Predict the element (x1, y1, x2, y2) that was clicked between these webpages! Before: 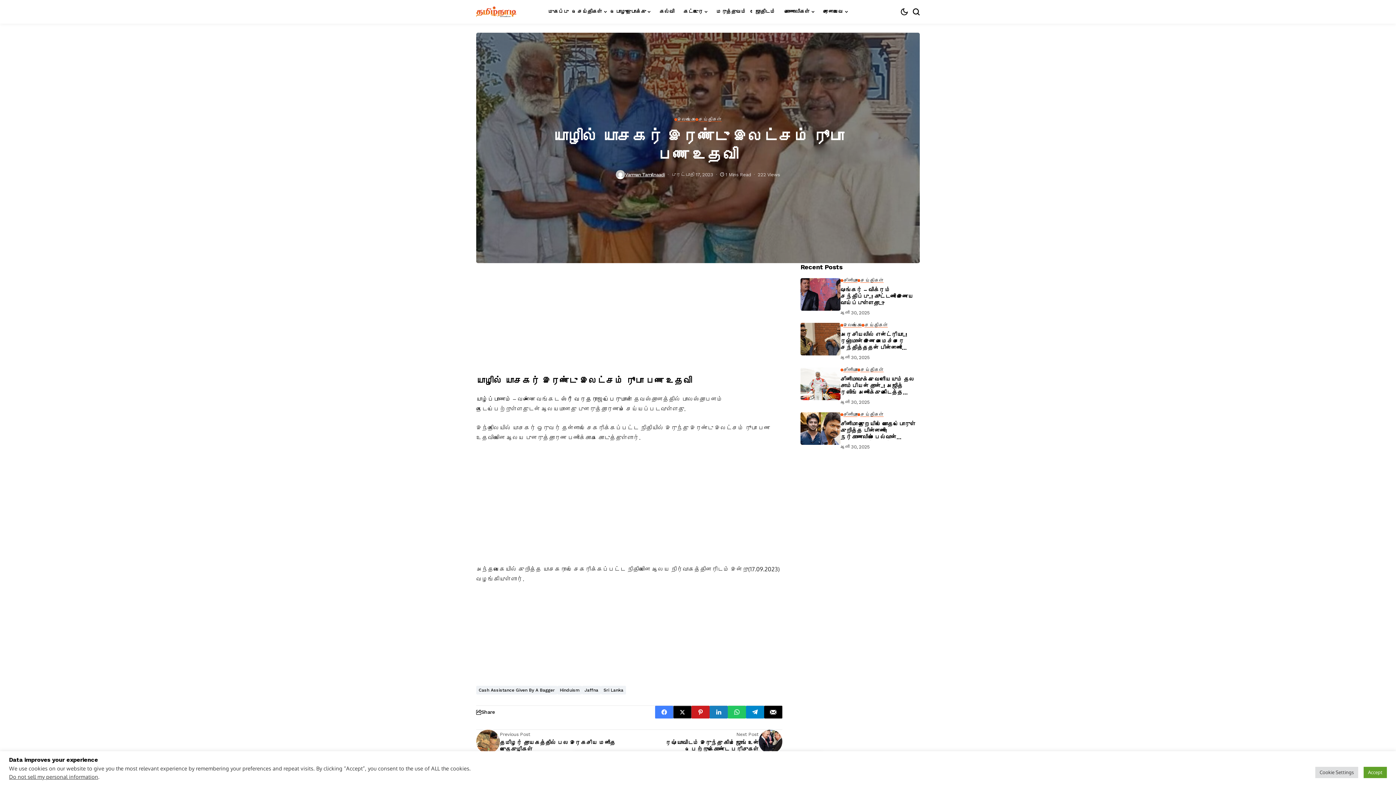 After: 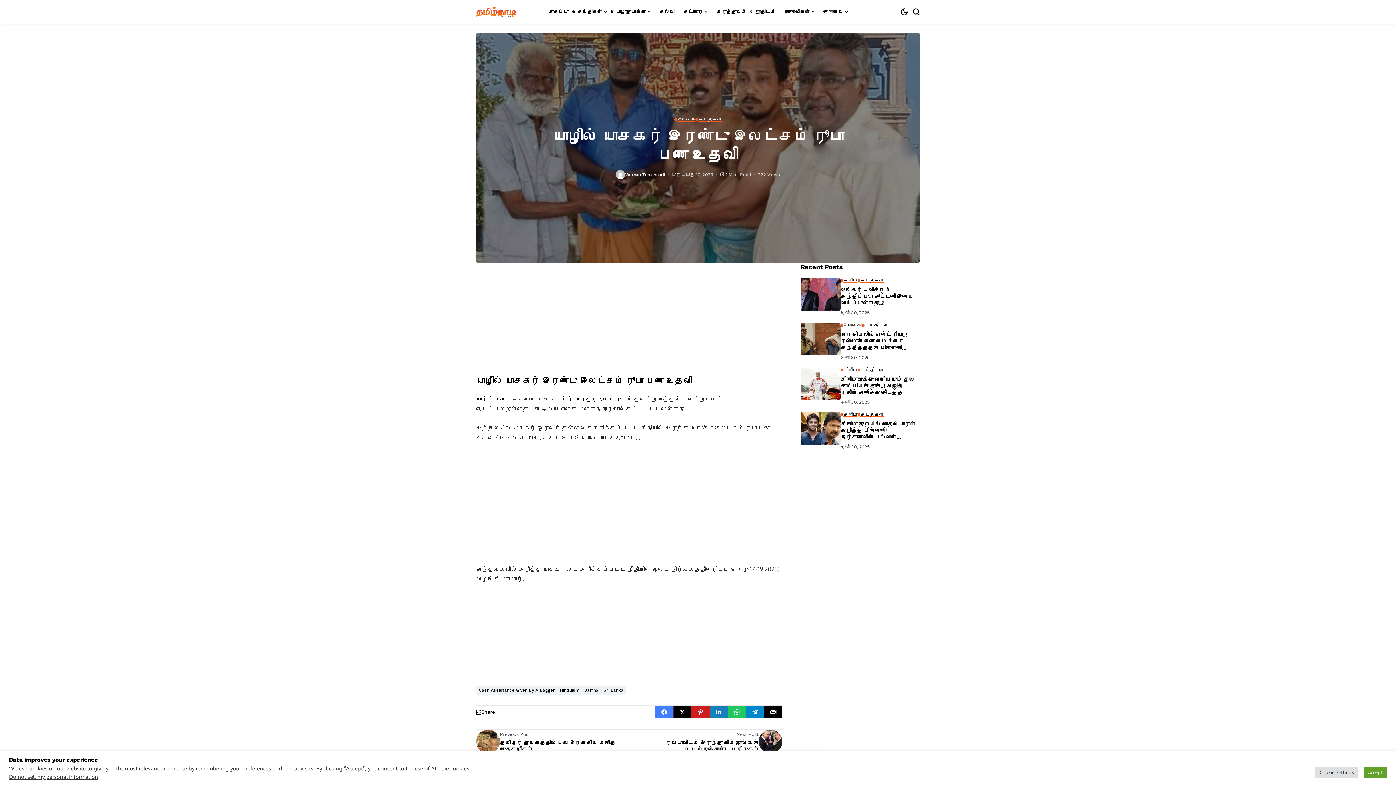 Action: bbox: (746, 706, 764, 719)